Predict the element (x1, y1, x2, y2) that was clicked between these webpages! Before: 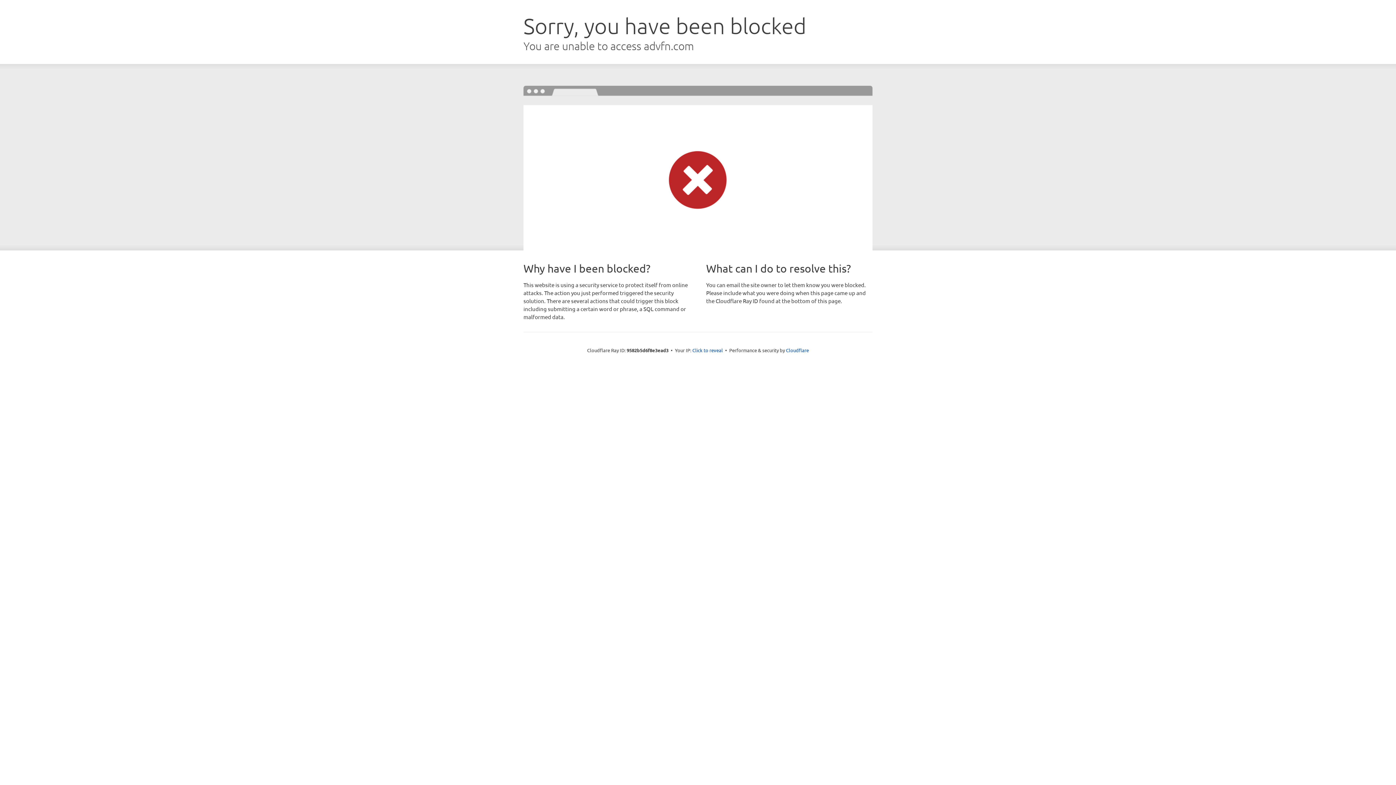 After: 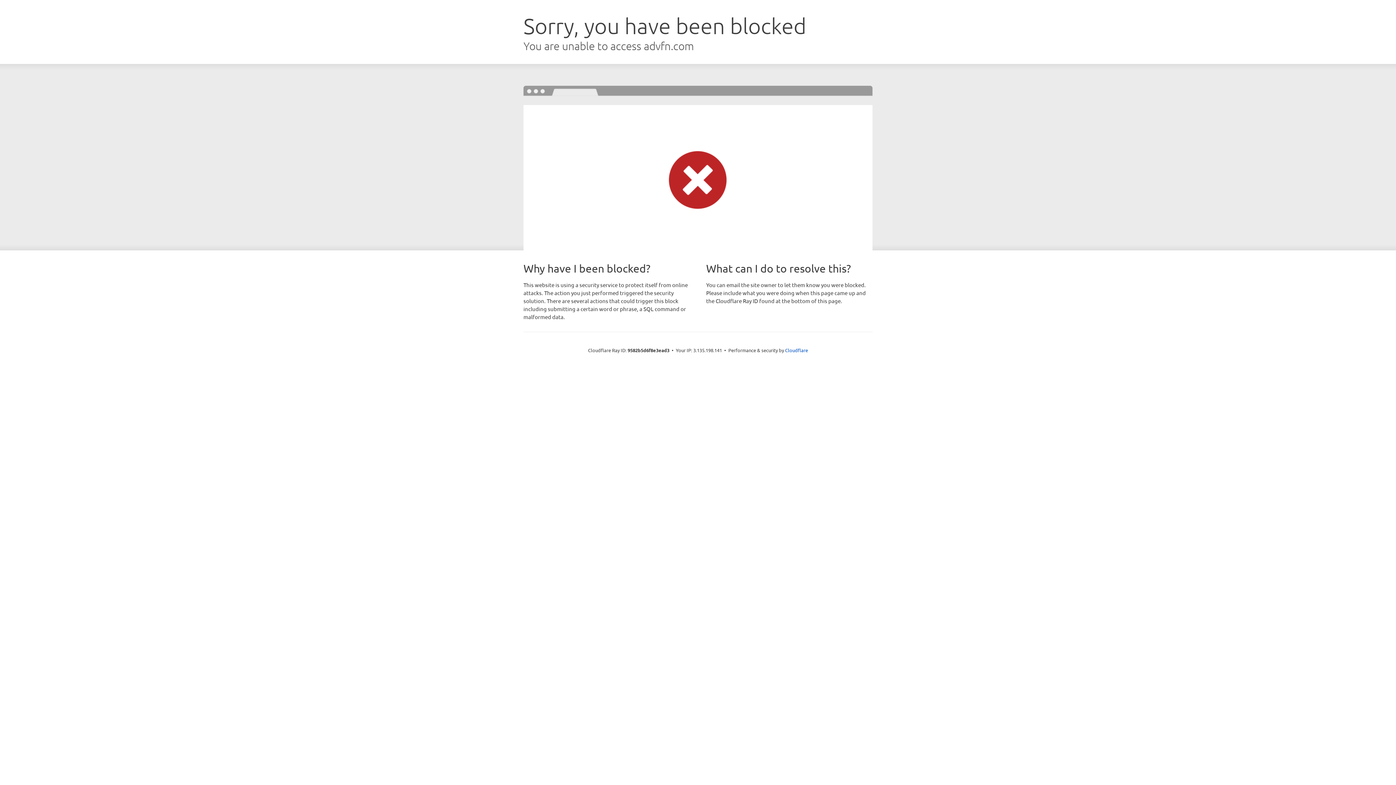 Action: label: Click to reveal bbox: (692, 346, 723, 353)